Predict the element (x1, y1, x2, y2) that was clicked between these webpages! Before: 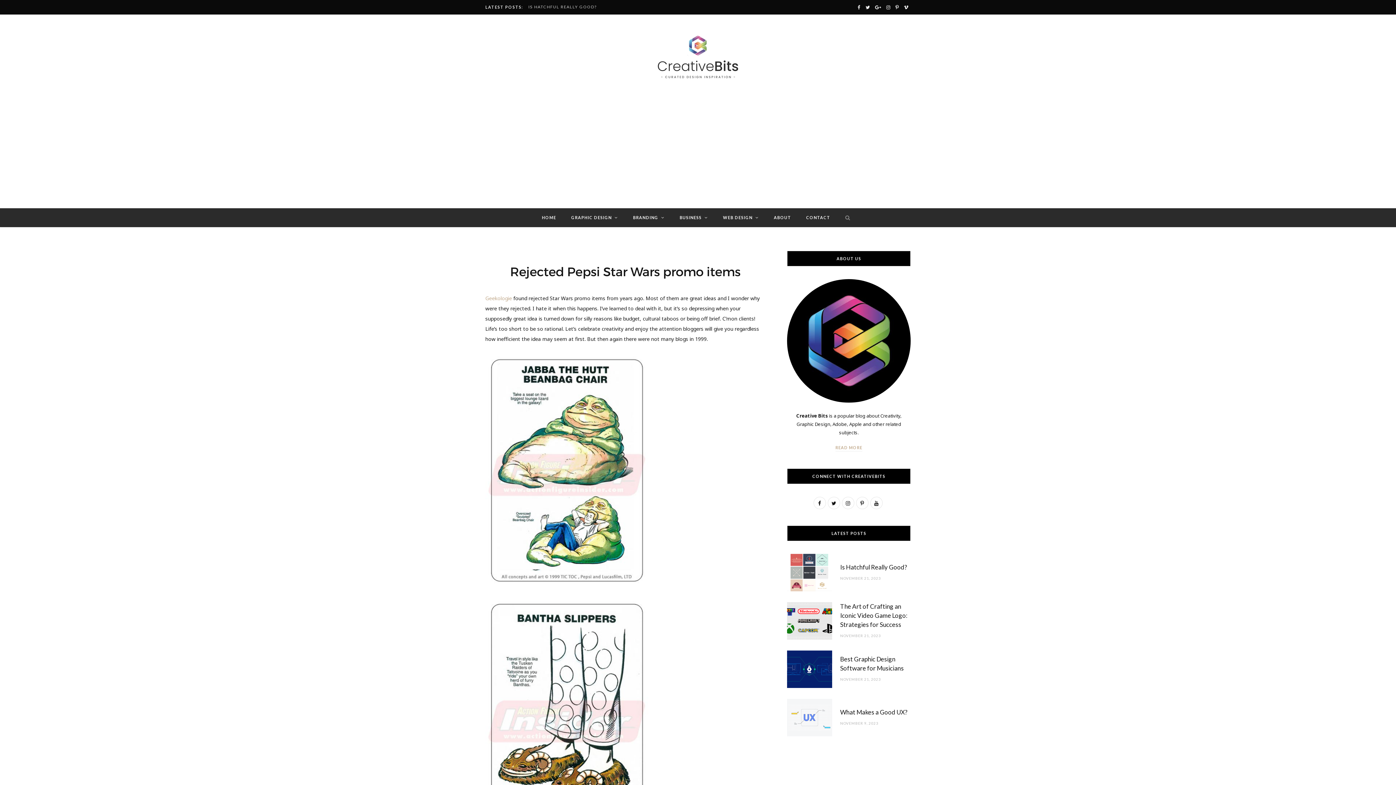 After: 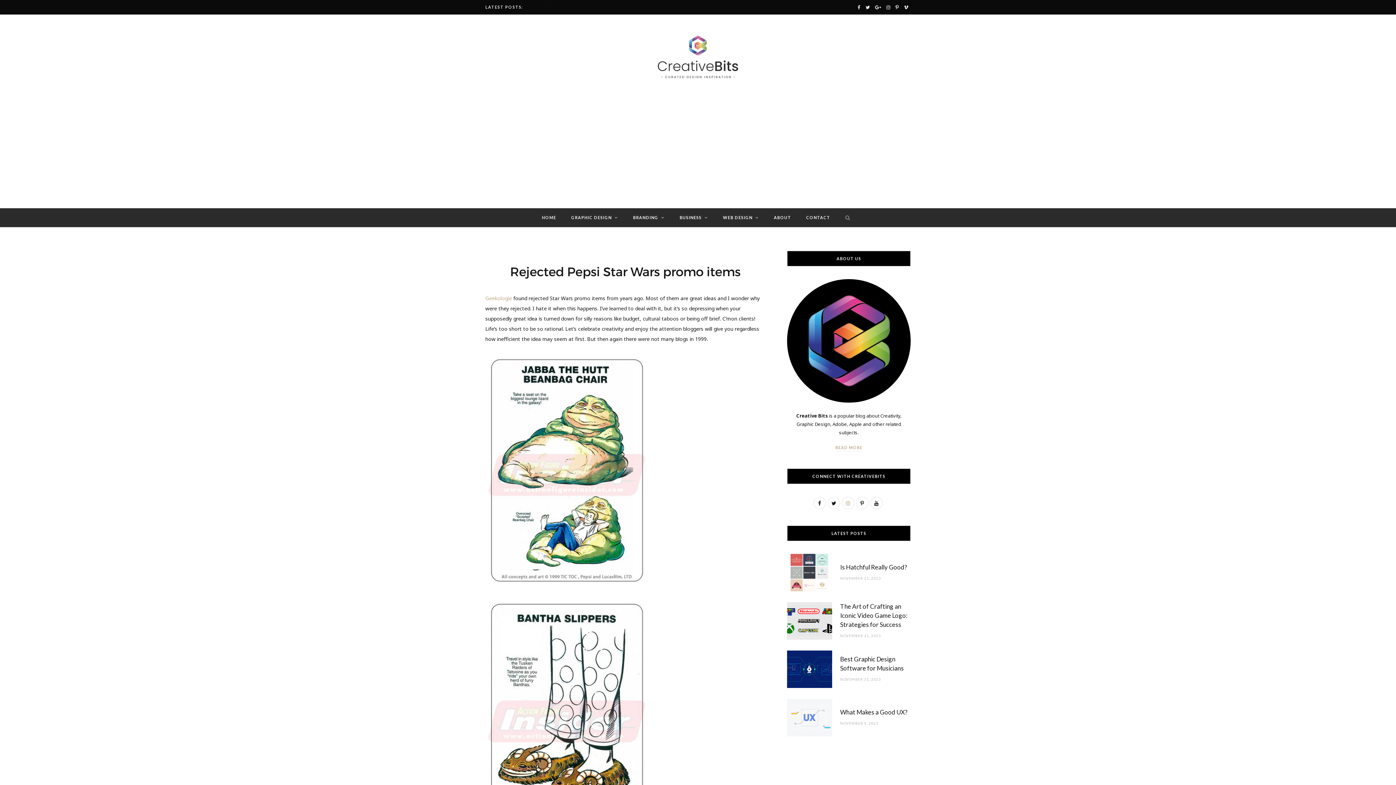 Action: bbox: (842, 497, 854, 509) label: Instagram